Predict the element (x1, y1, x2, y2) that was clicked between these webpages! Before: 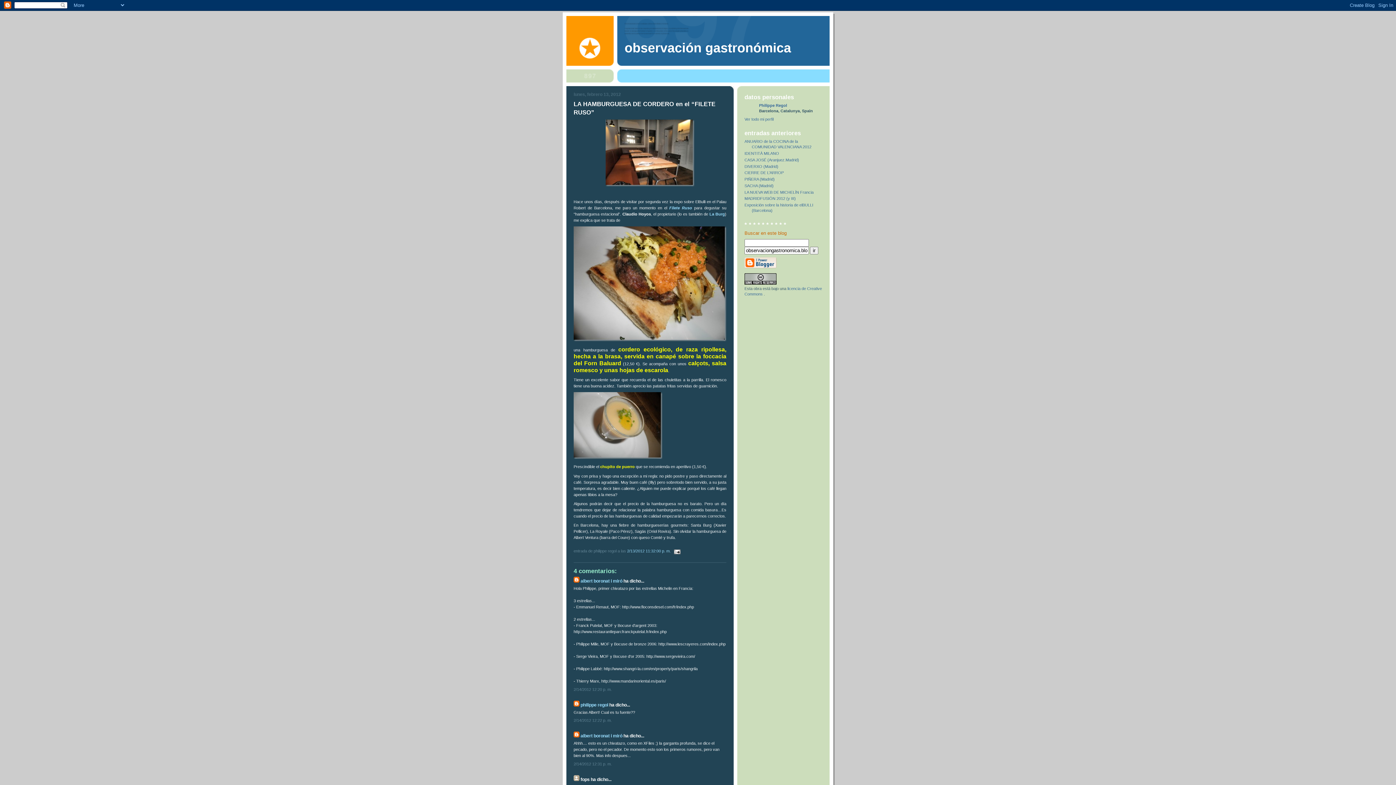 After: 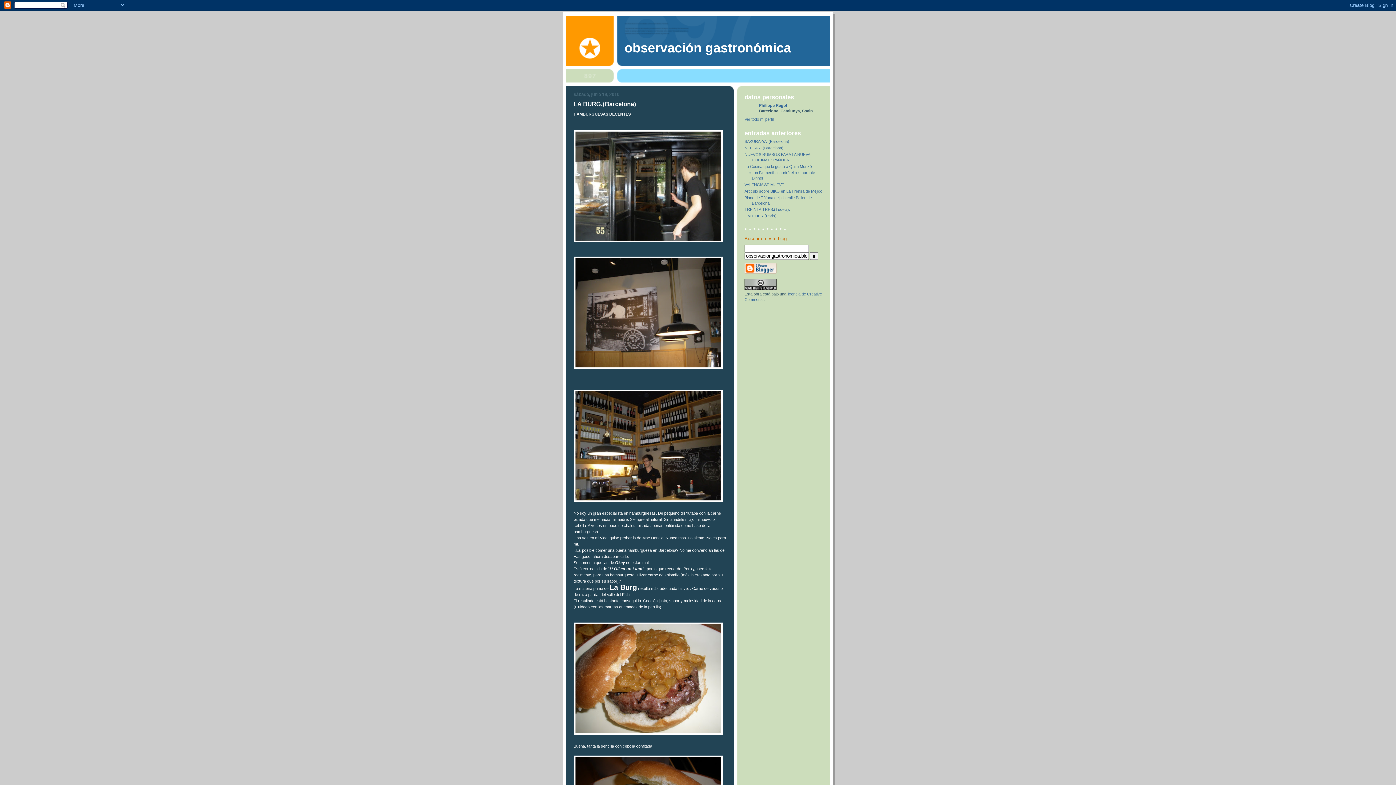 Action: bbox: (709, 212, 725, 216) label: La Burg